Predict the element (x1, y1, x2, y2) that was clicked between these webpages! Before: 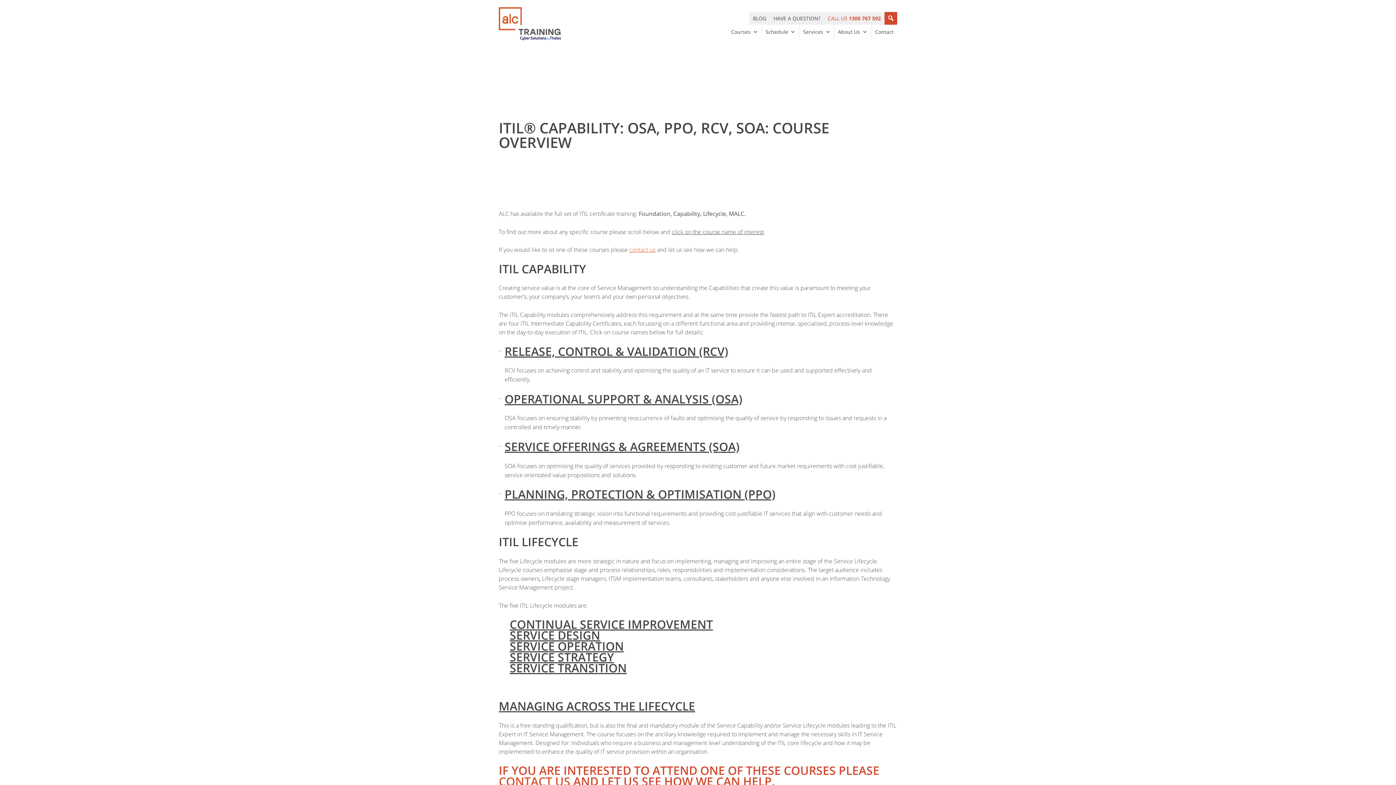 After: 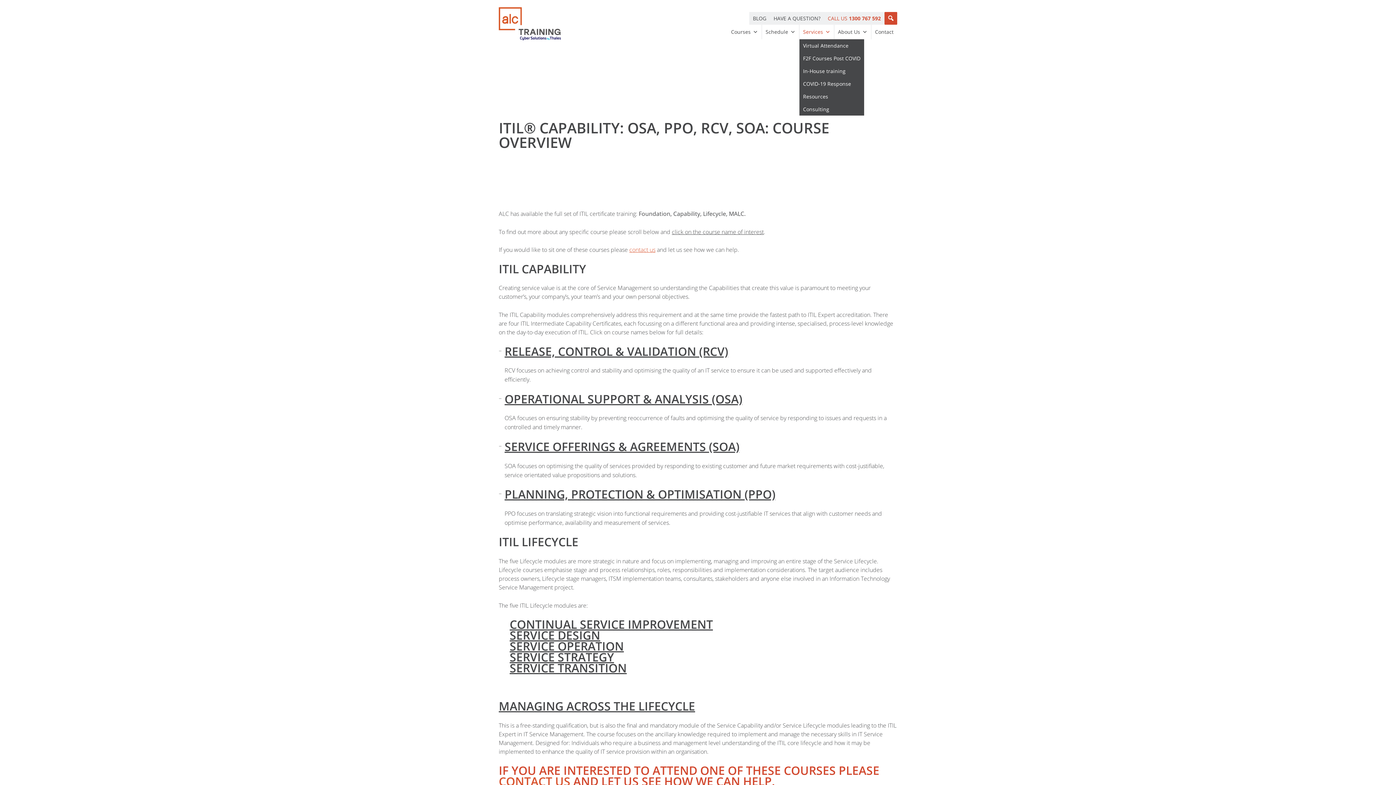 Action: label: Services bbox: (799, 24, 834, 39)